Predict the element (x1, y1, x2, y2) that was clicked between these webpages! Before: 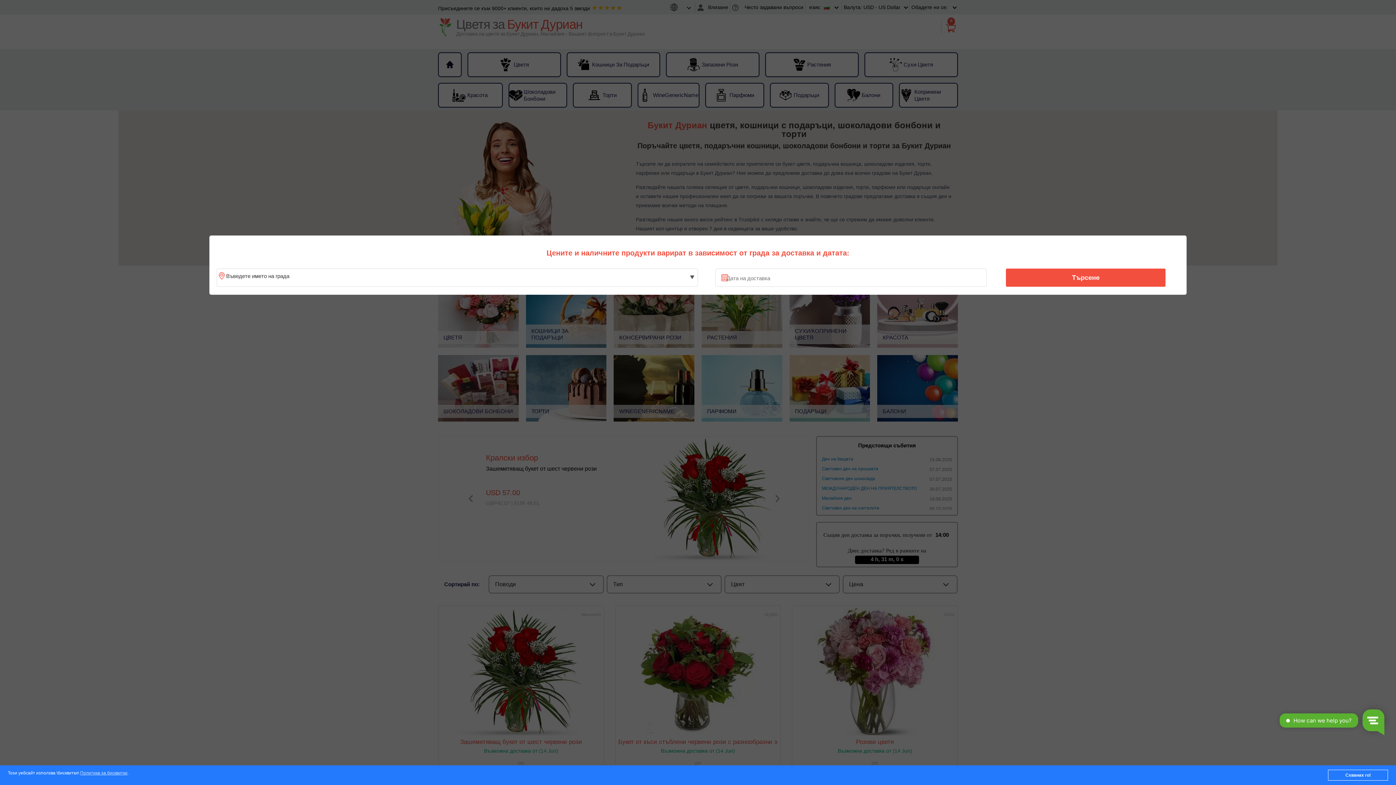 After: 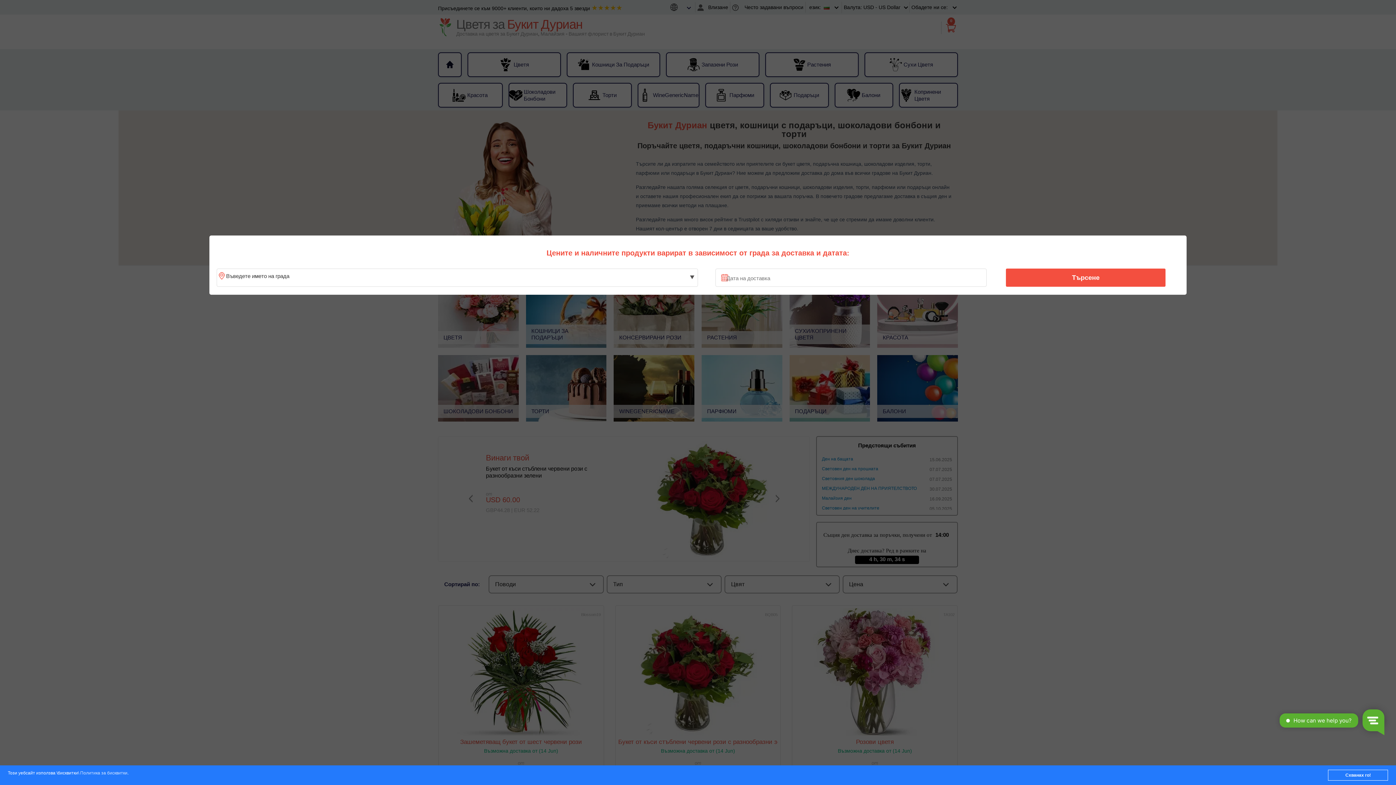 Action: label: Политика за бисквитки bbox: (80, 771, 127, 776)